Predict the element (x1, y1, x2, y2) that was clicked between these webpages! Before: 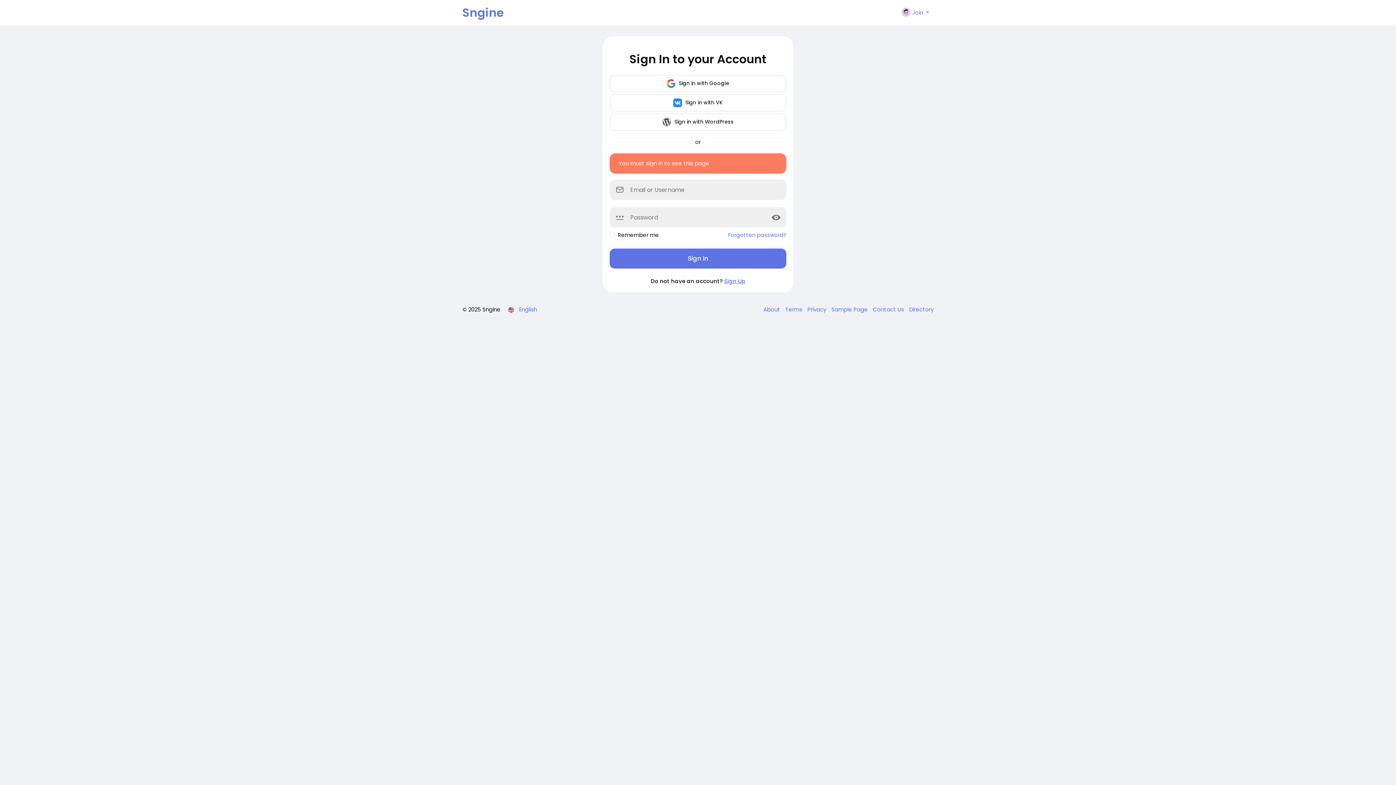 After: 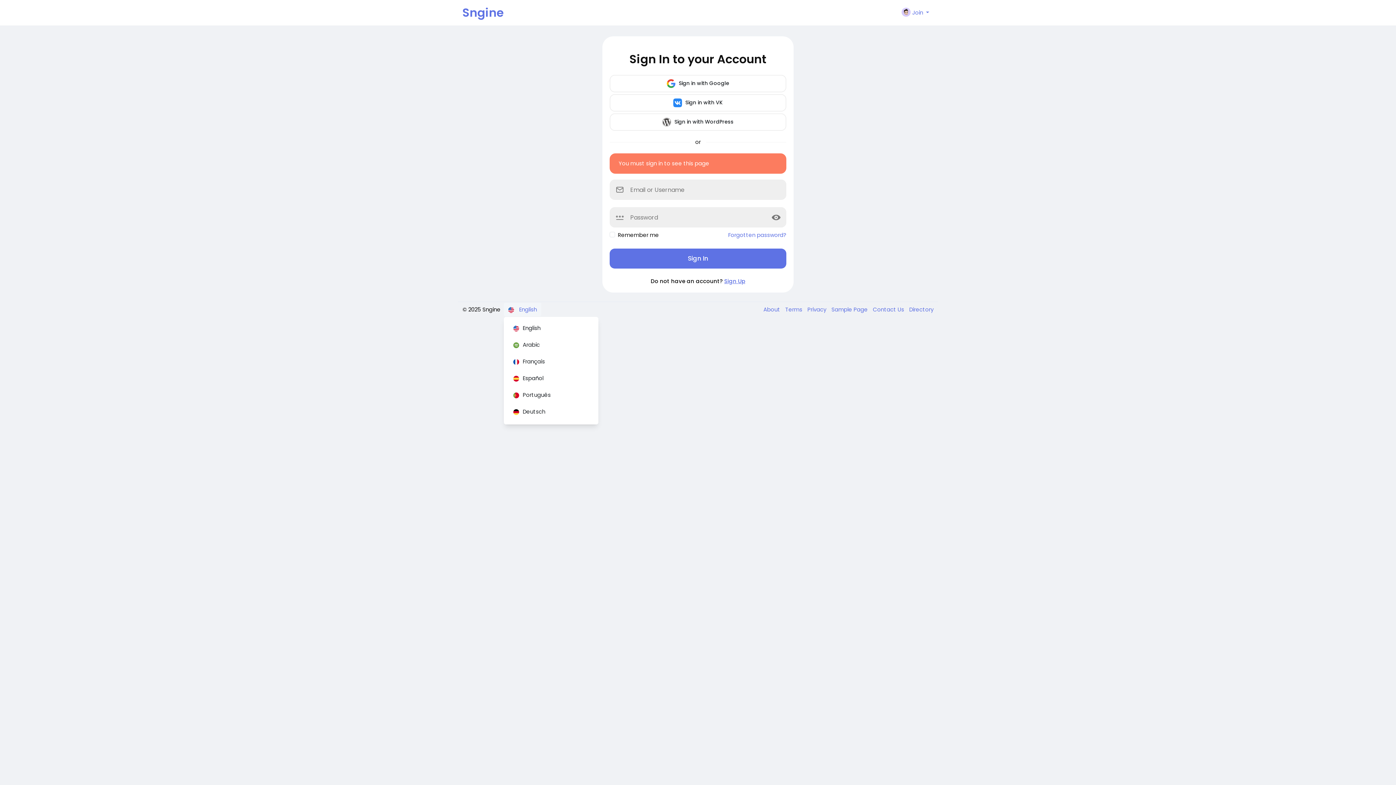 Action: label:  English bbox: (504, 302, 541, 316)